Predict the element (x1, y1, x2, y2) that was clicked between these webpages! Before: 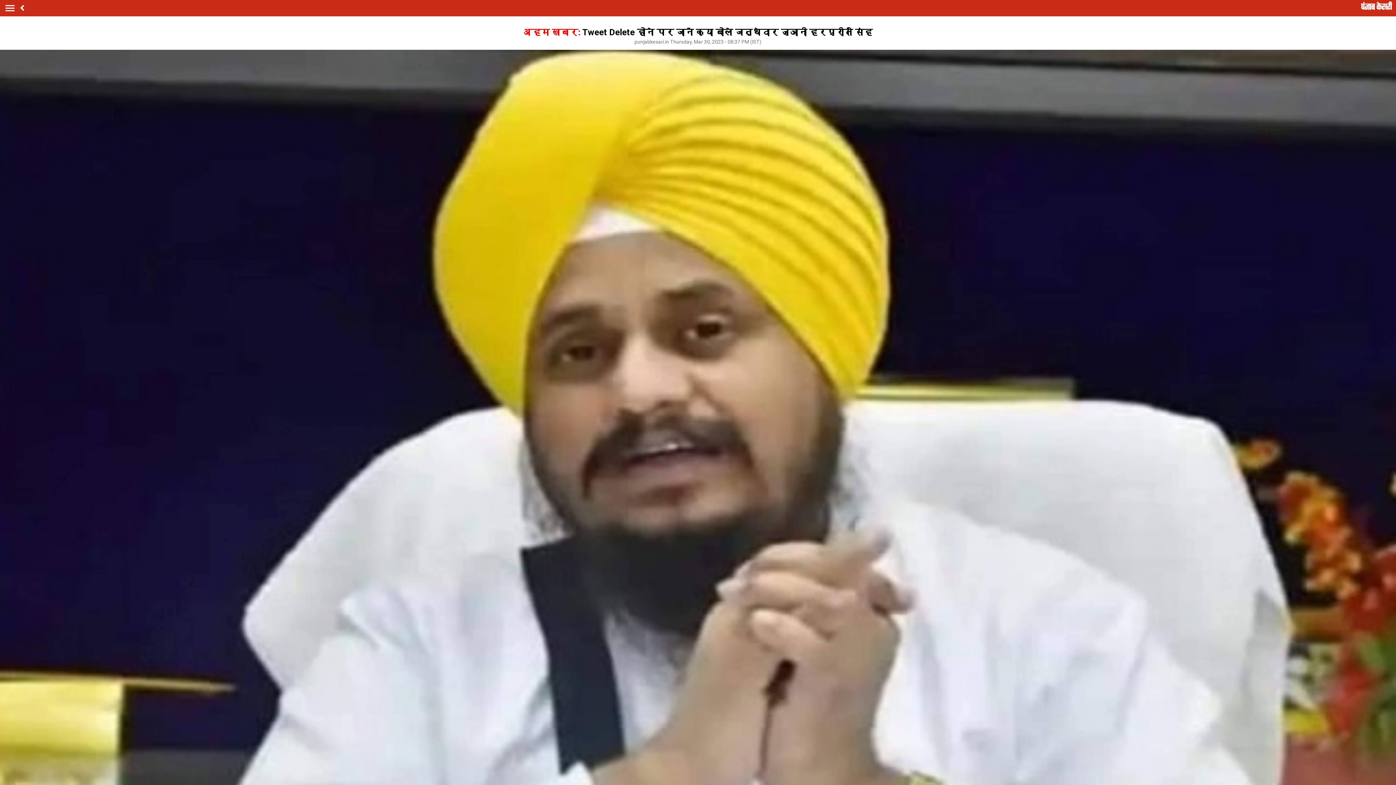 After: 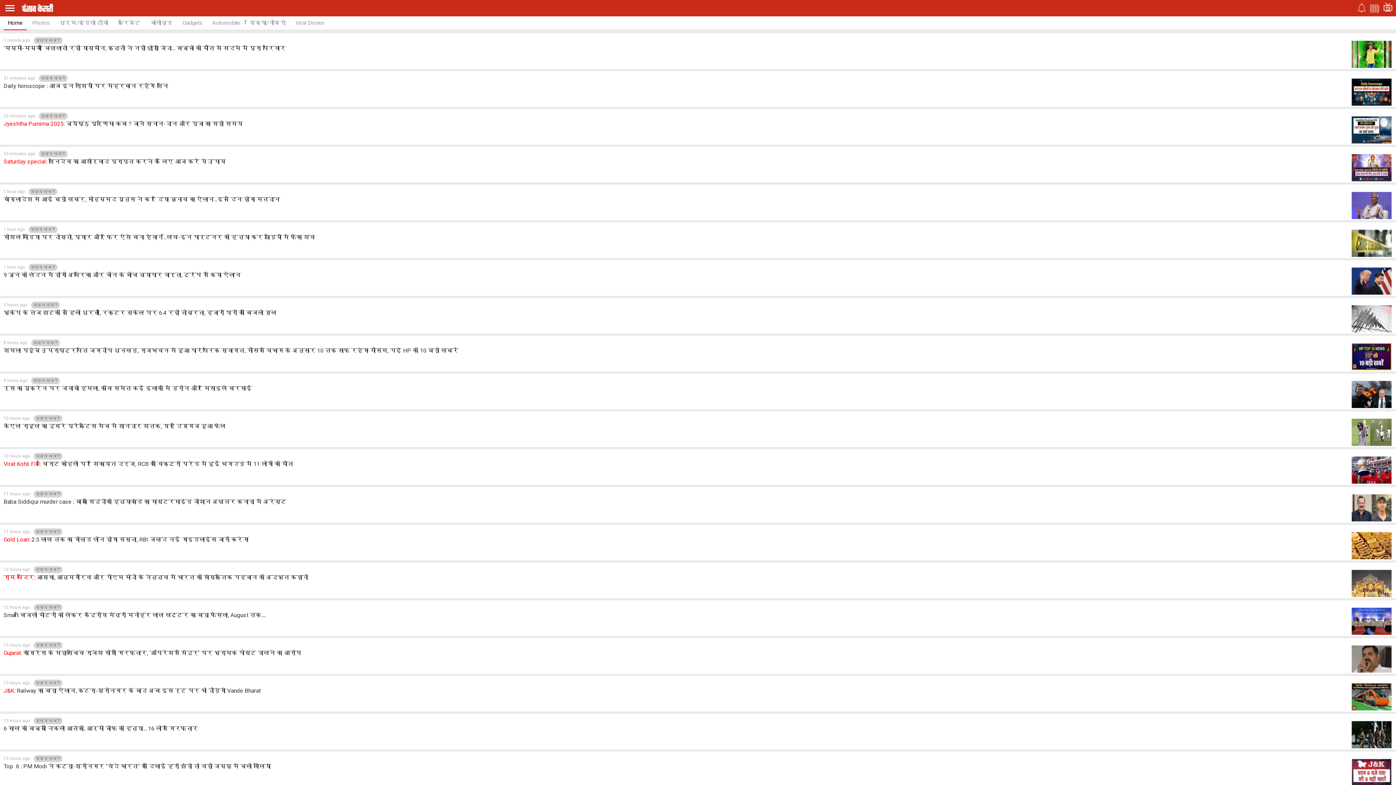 Action: bbox: (1361, 1, 1392, 10)